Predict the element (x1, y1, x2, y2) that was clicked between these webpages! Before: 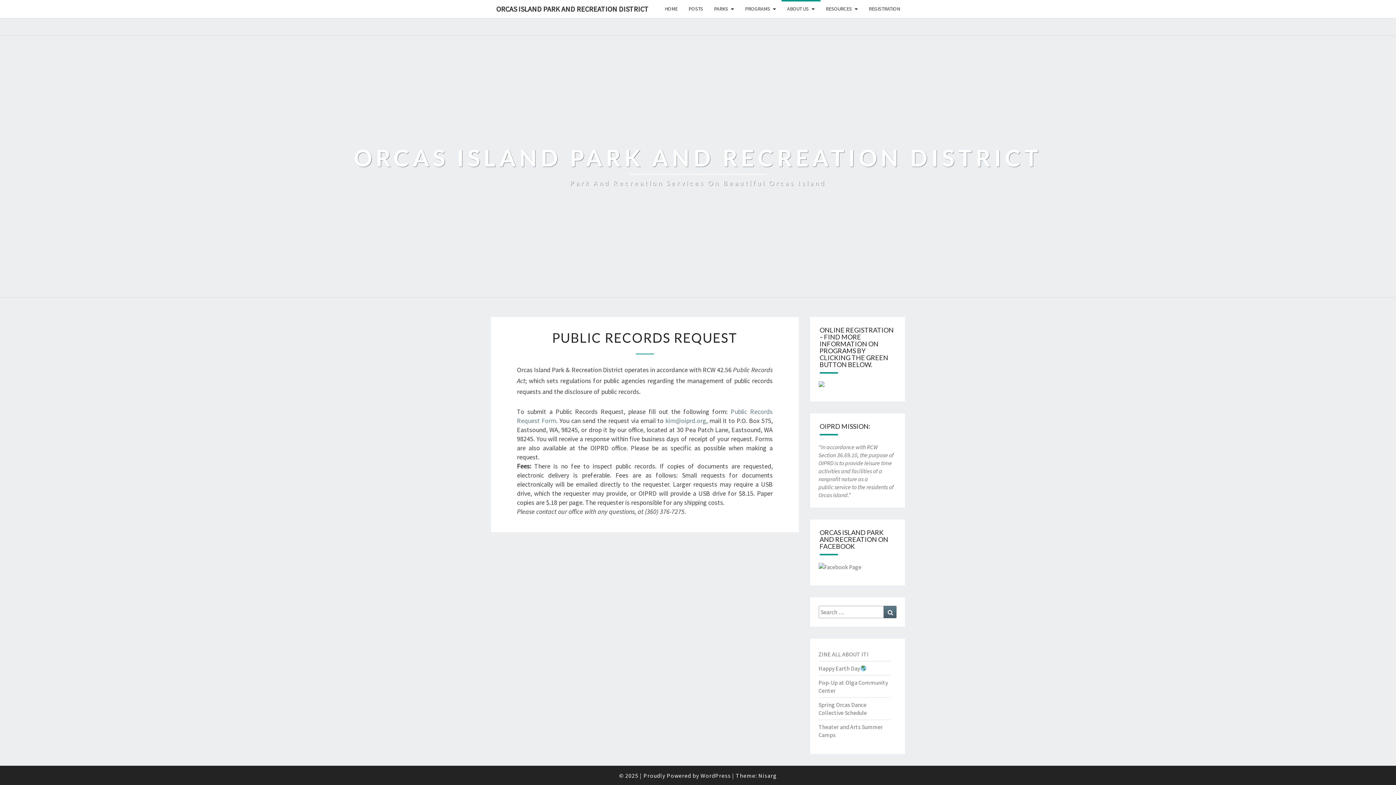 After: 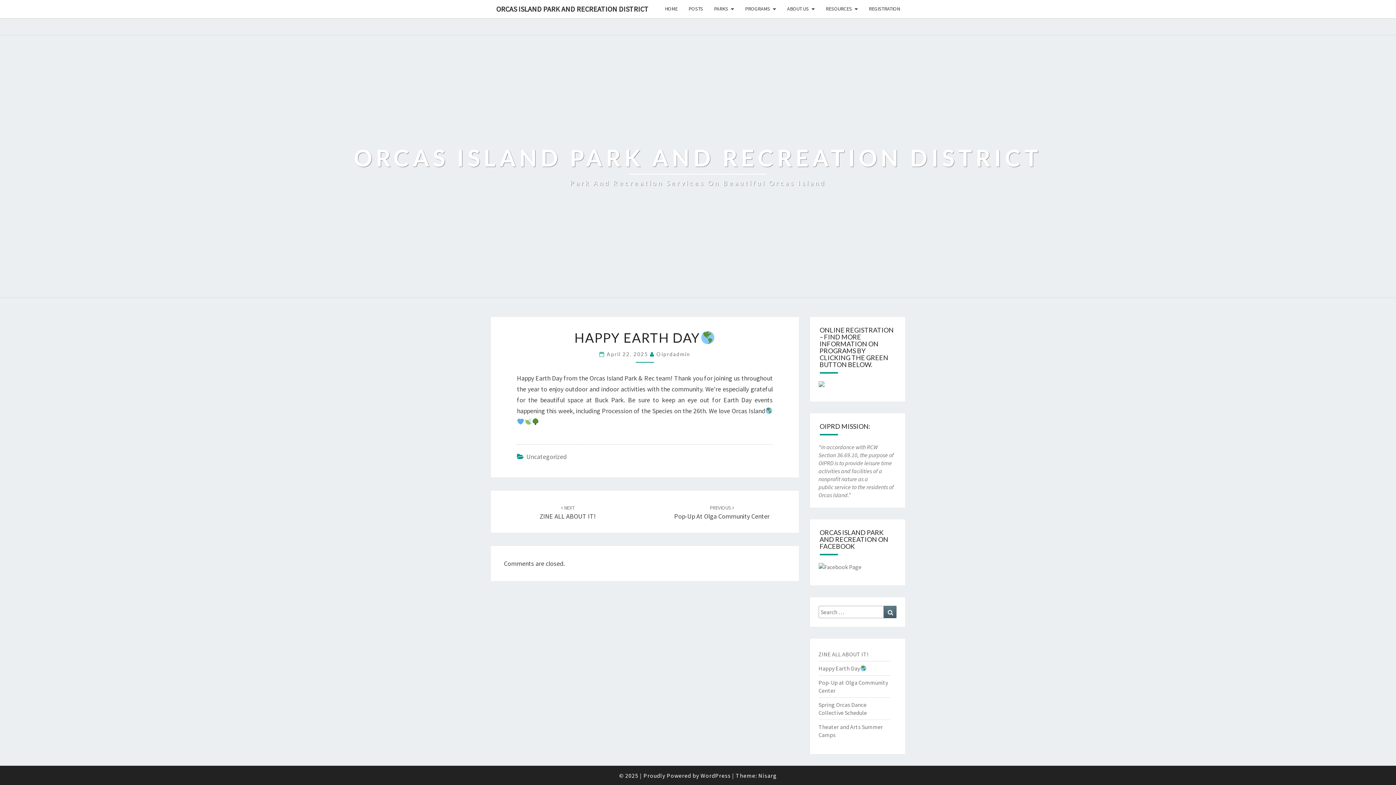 Action: bbox: (818, 665, 866, 672) label: Happy Earth Day